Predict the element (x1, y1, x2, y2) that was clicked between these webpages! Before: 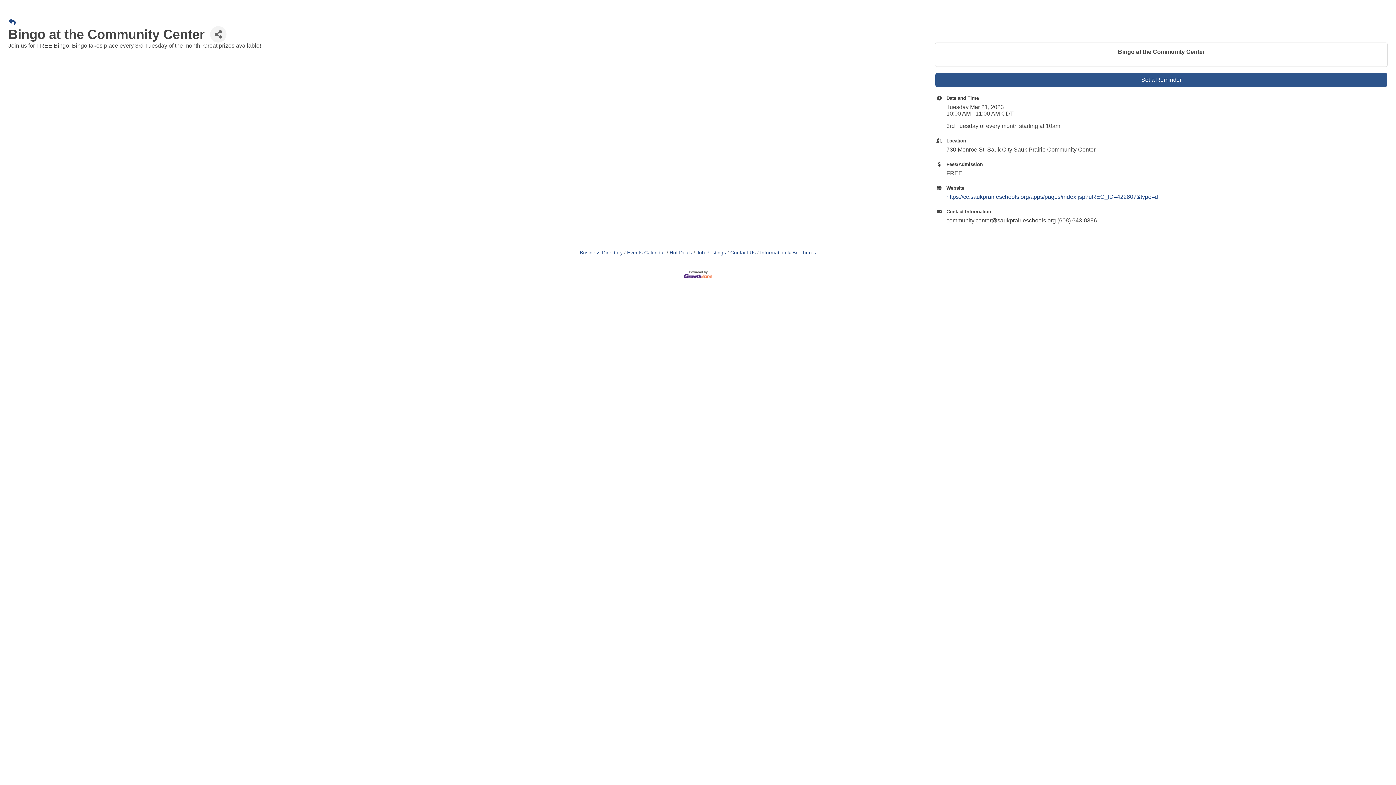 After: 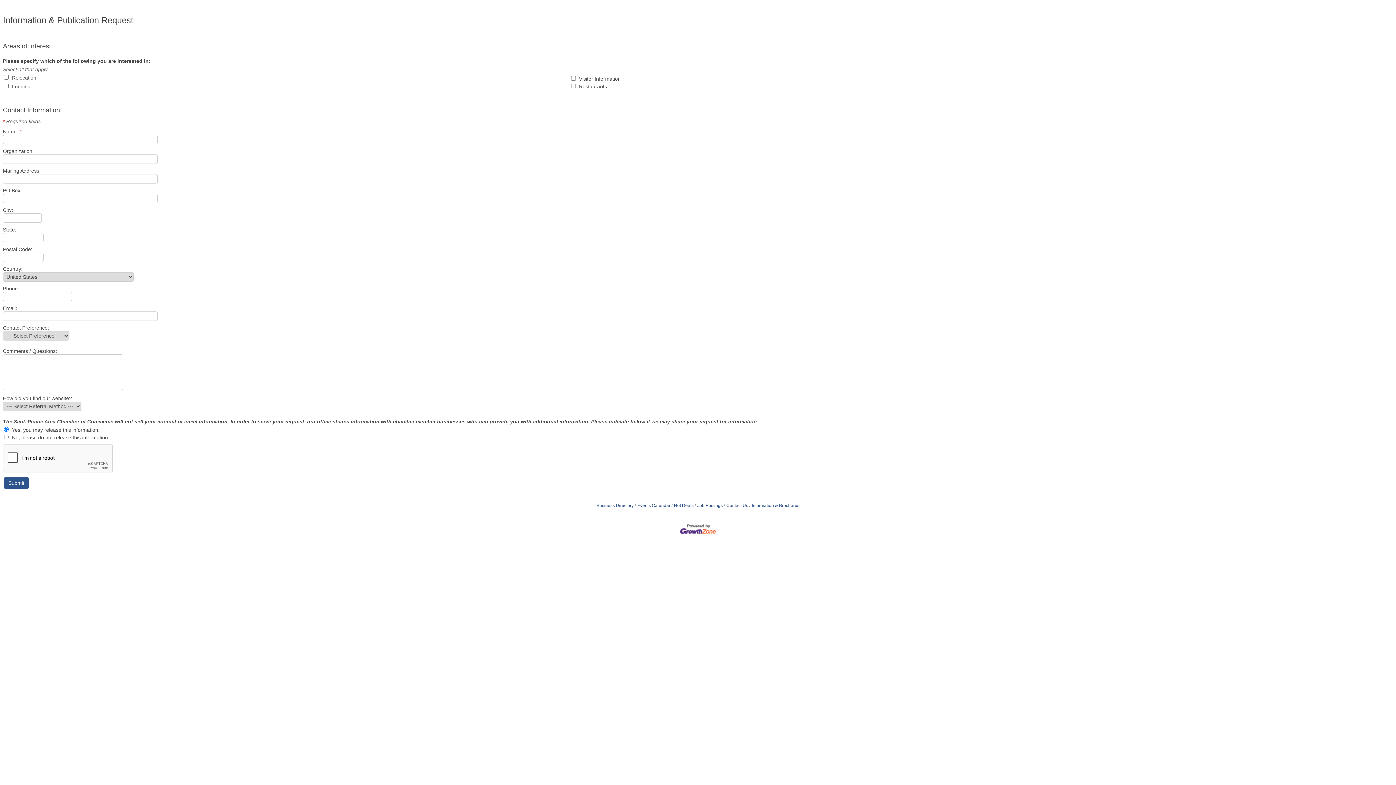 Action: label: Information & Brochures bbox: (757, 250, 816, 255)